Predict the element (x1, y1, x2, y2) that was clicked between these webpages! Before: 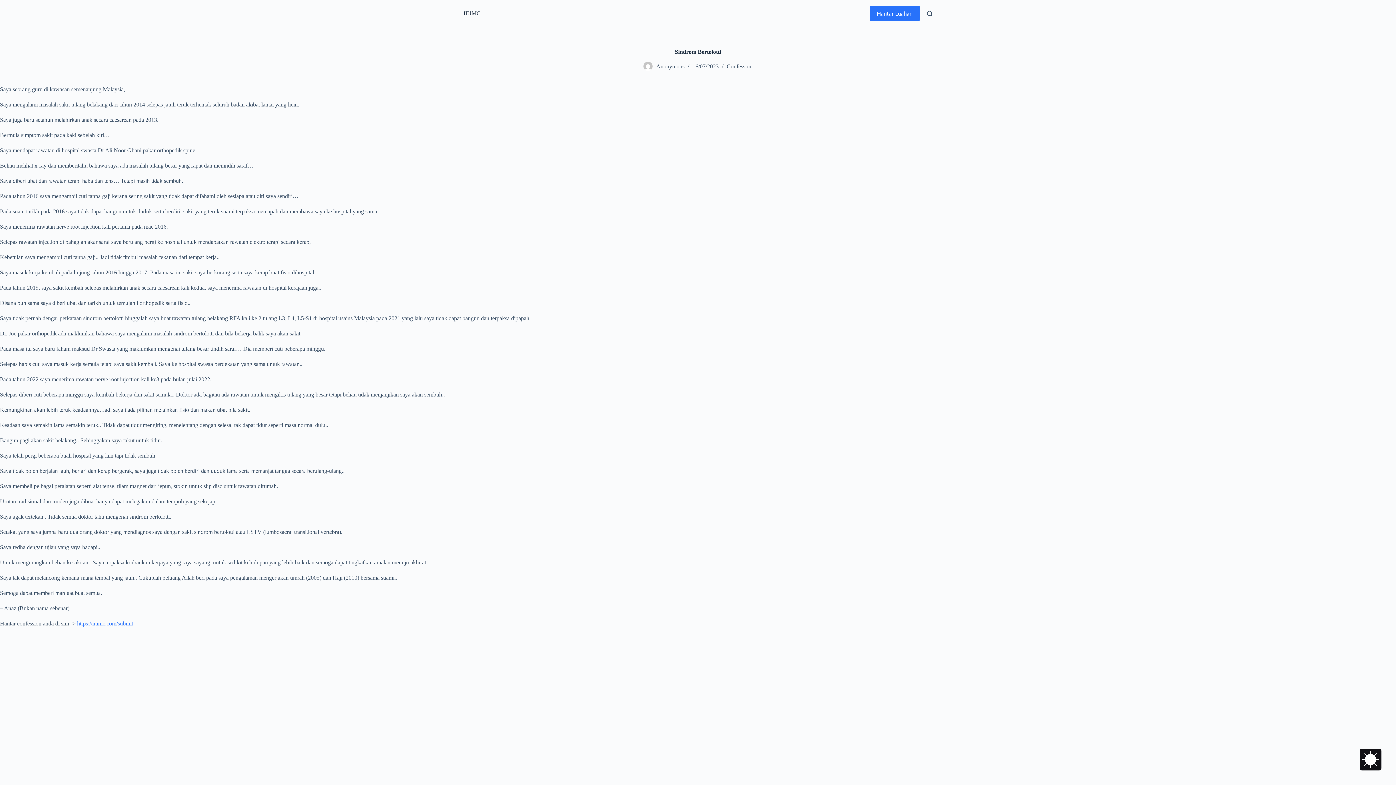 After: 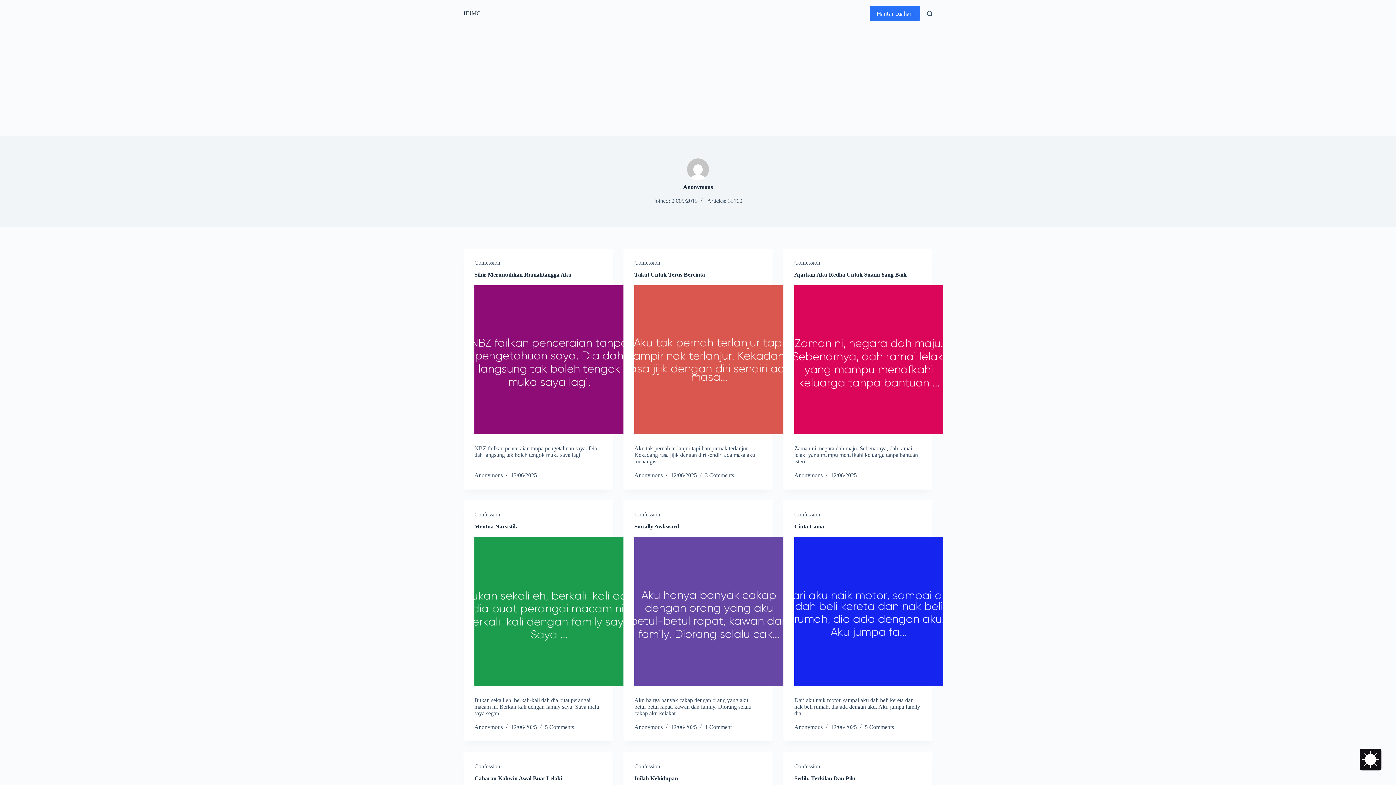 Action: bbox: (643, 61, 652, 71)